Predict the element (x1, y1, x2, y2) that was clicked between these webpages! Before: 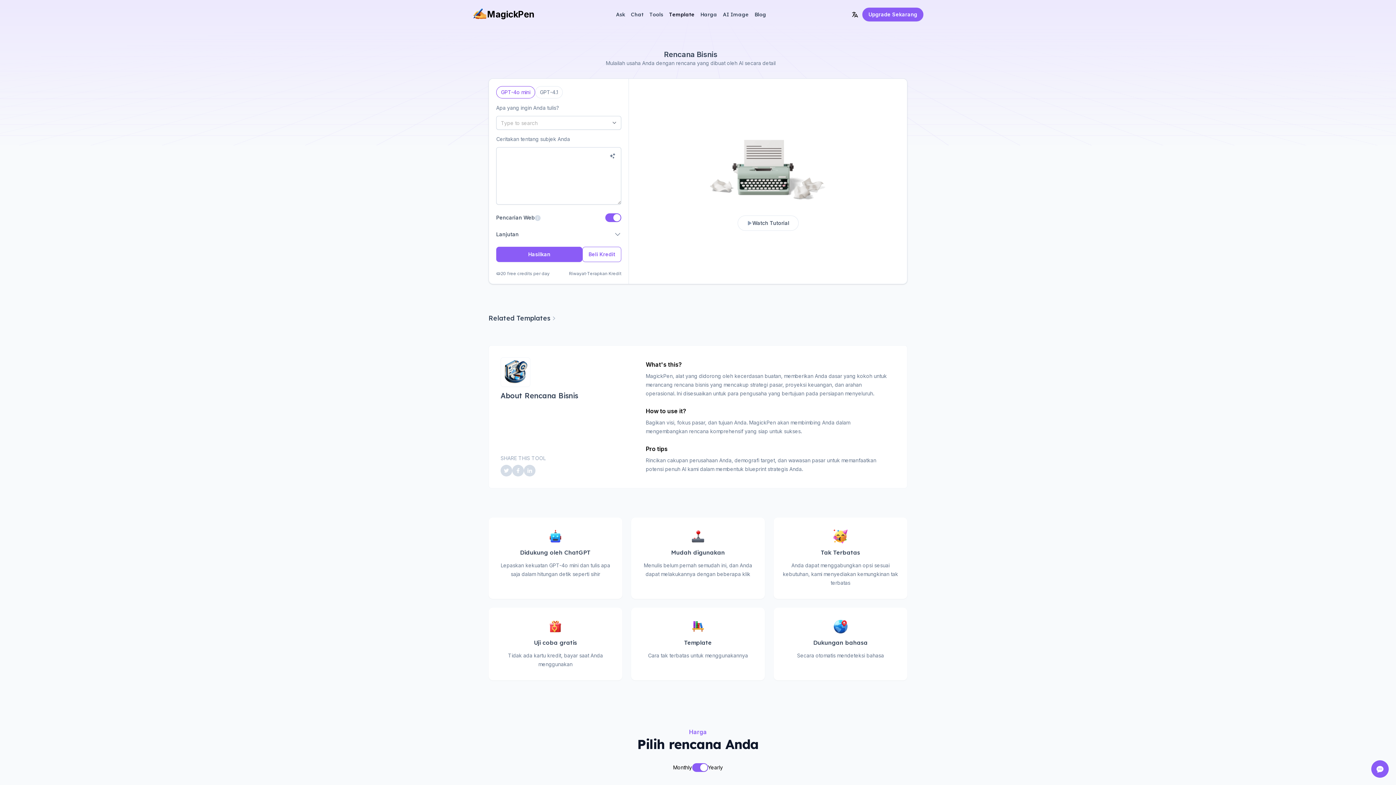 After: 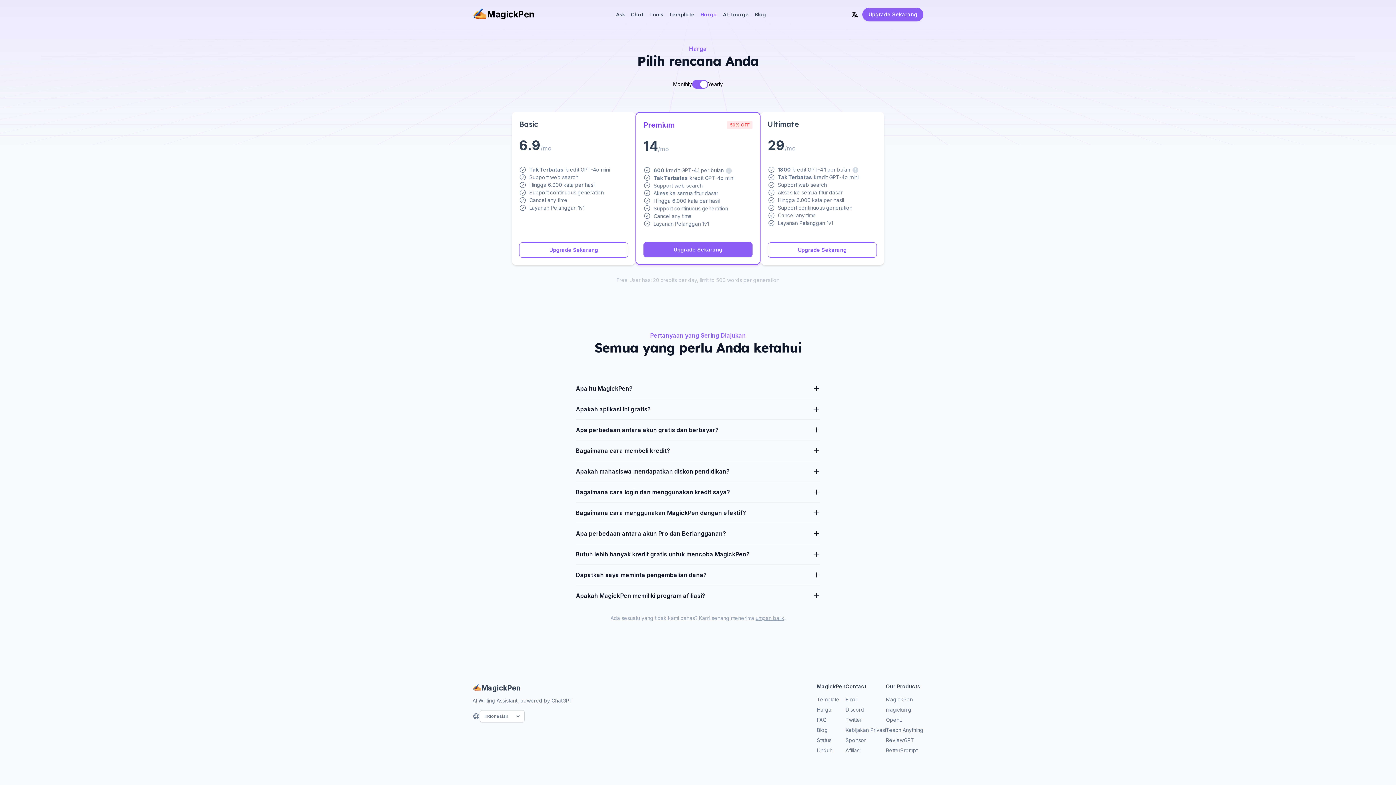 Action: label: Harga bbox: (697, 9, 720, 19)